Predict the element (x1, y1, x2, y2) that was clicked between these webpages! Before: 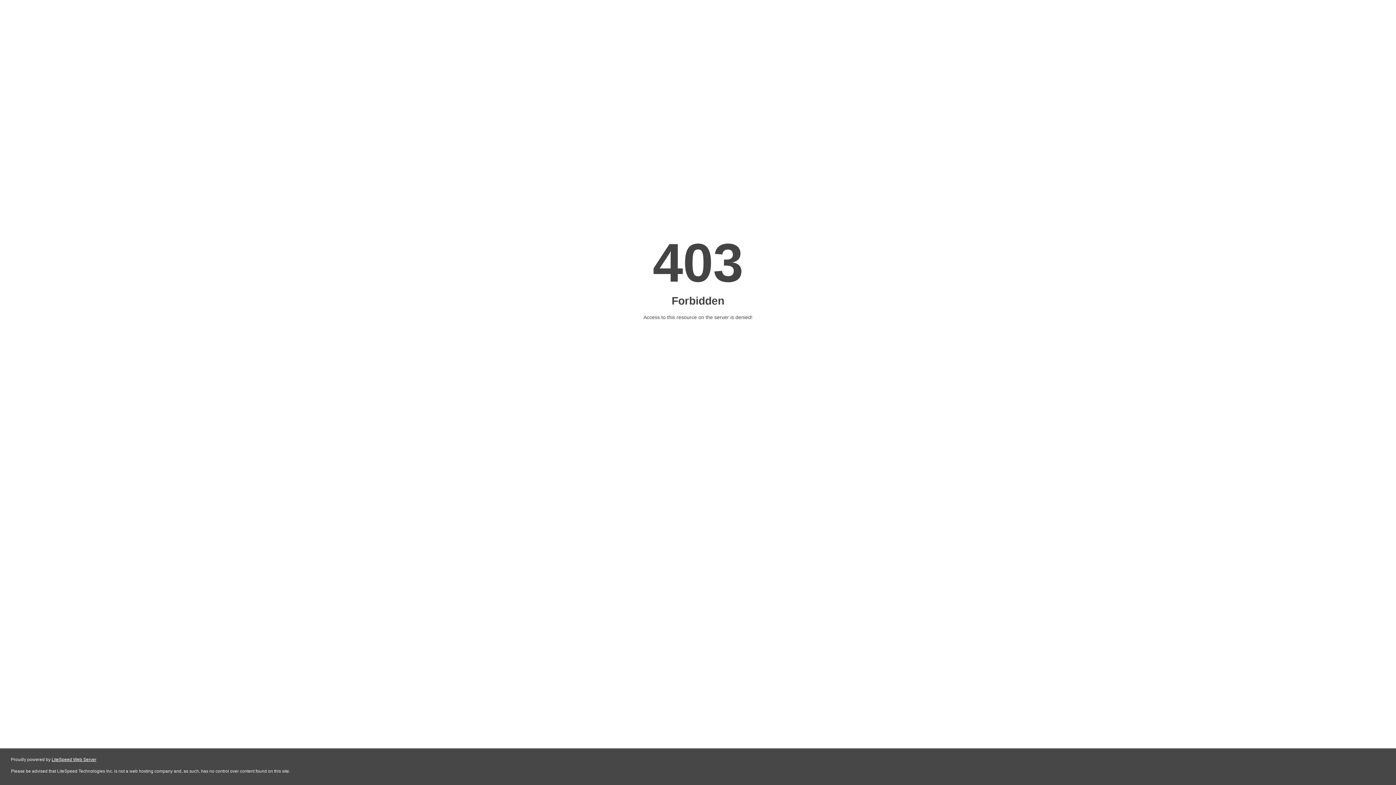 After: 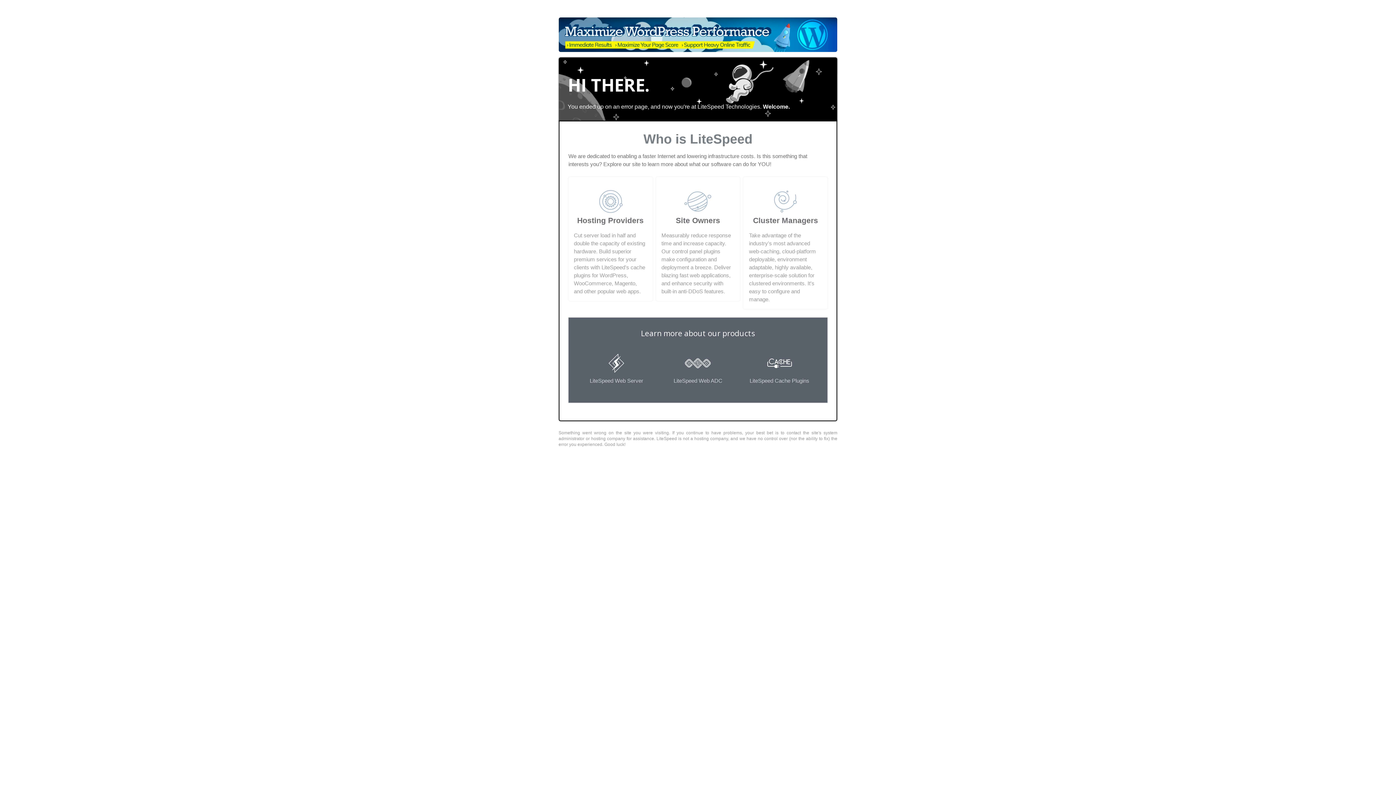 Action: label: LiteSpeed Web Server bbox: (51, 757, 96, 762)